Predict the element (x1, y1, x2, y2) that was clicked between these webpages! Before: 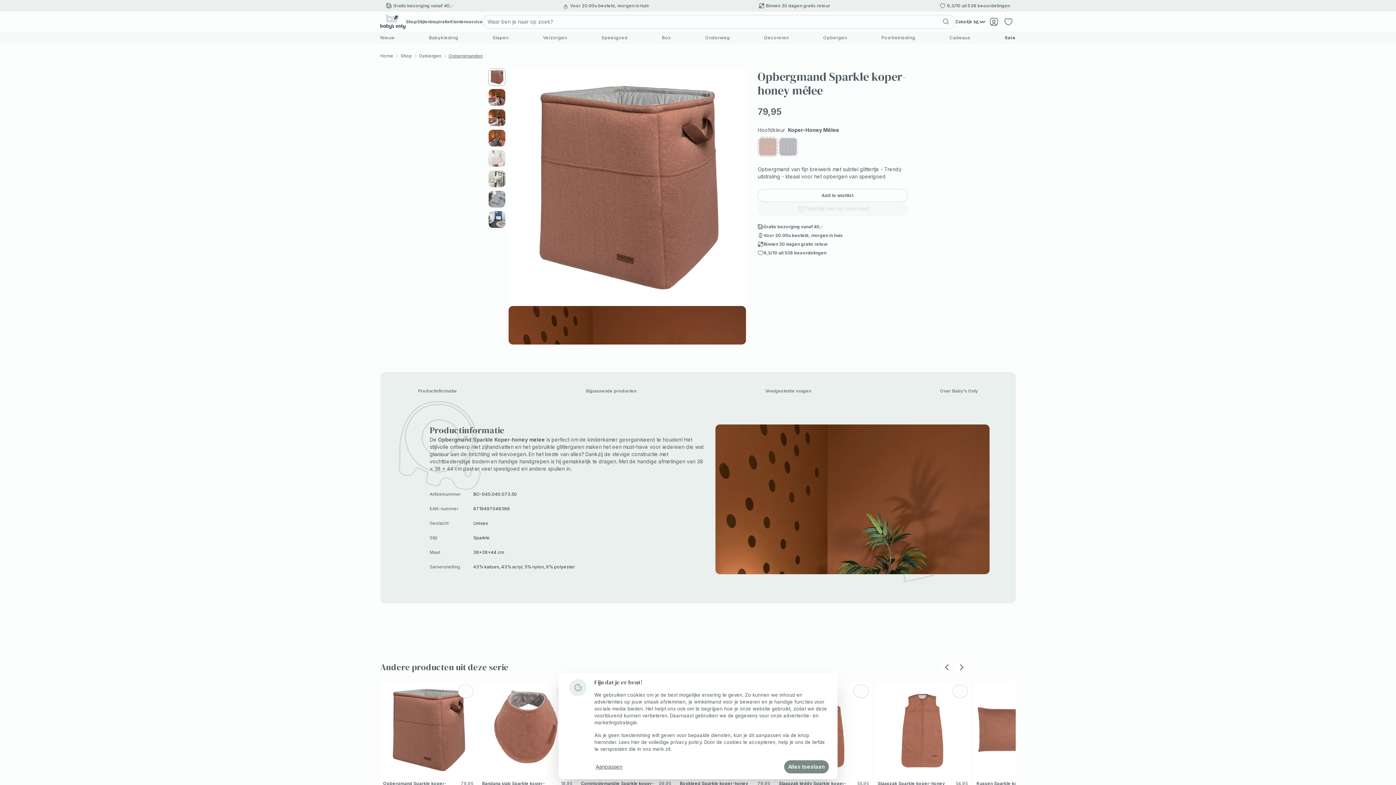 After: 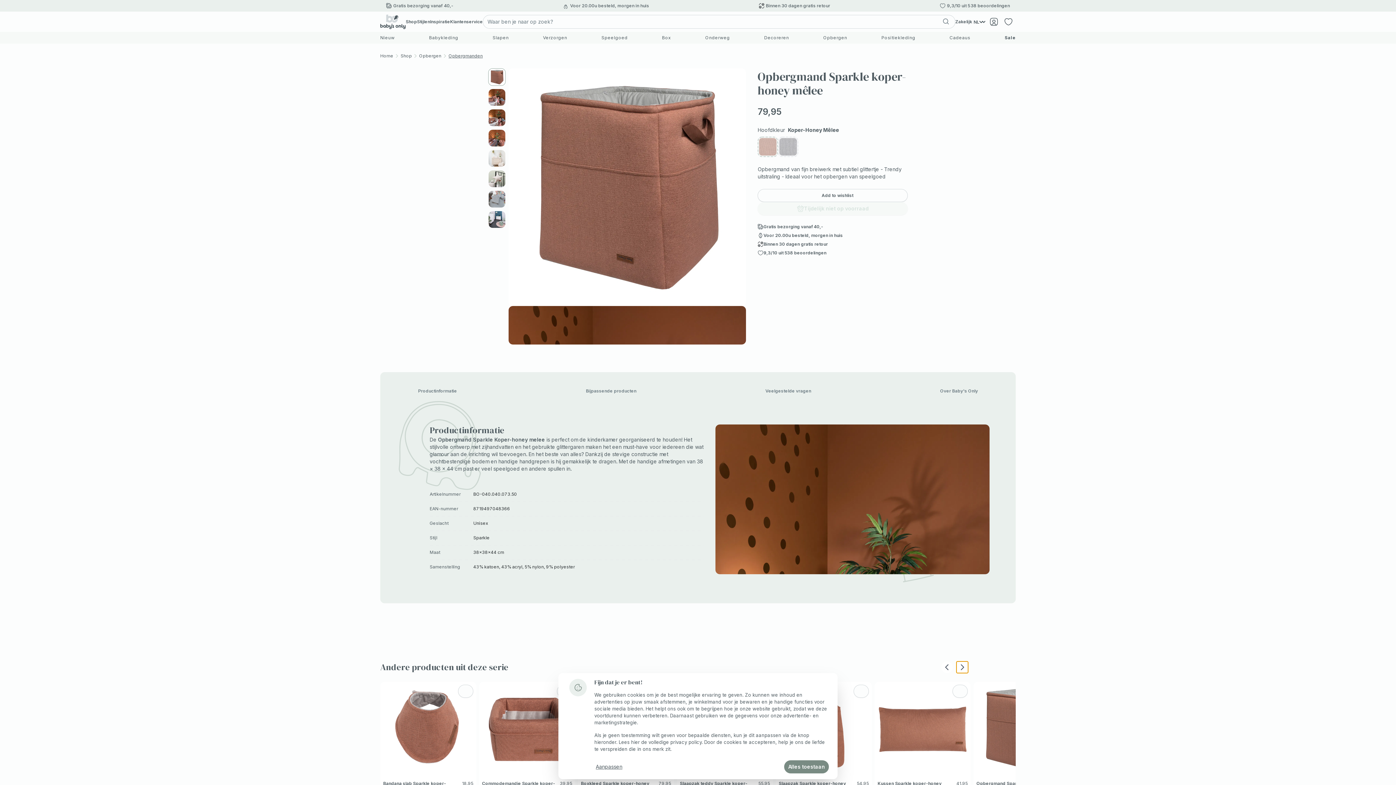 Action: bbox: (956, 661, 967, 673)